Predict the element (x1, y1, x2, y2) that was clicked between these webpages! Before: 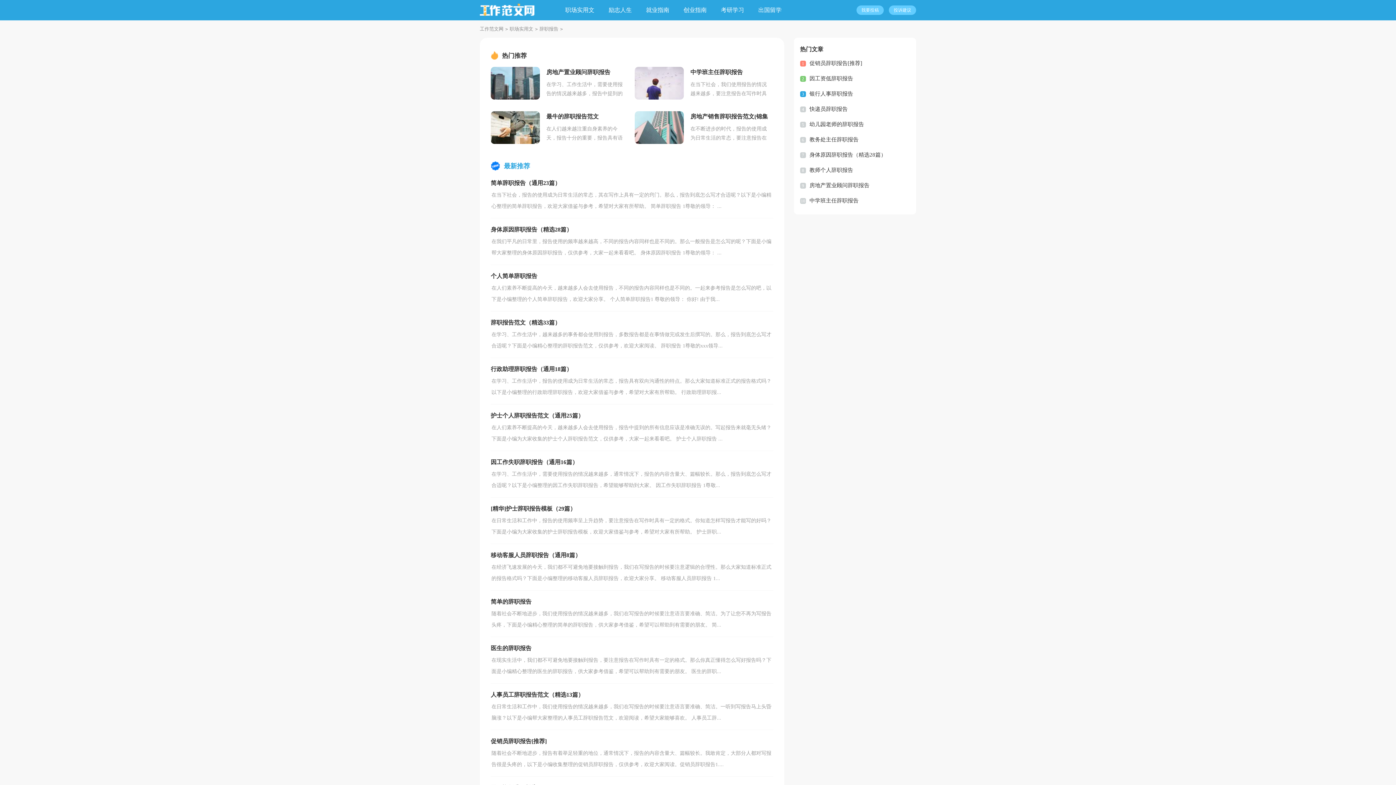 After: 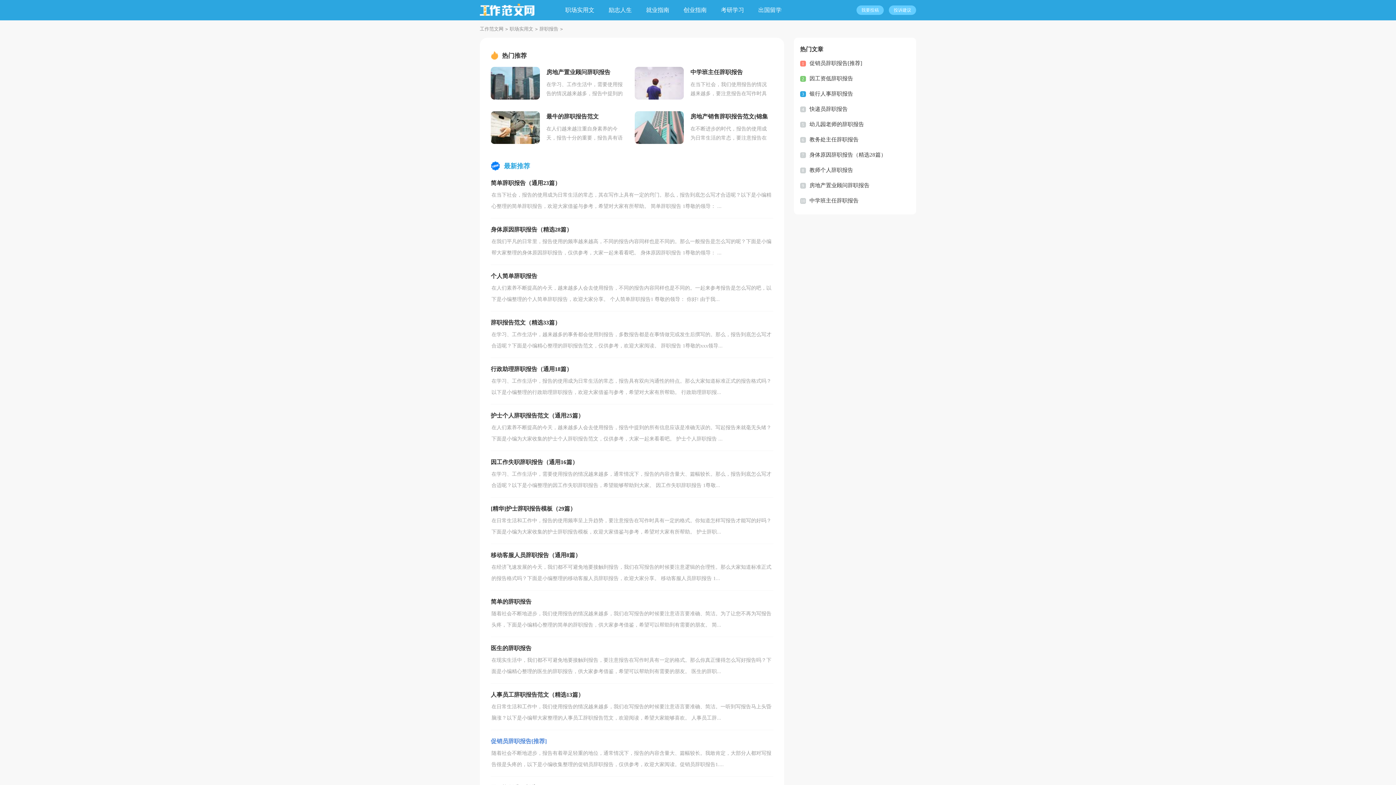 Action: label: 促销员辞职报告[推荐]

随着社会不断地进步，报告有着举足轻重的地位，通常情况下，报告的内容含量大、篇幅较长。我敢肯定，大部分人都对写报告很是头疼的，以下是小编收集整理的促销员辞职报告，仅供参考，欢迎大家阅读。促销员辞职报告1.... bbox: (490, 737, 773, 777)